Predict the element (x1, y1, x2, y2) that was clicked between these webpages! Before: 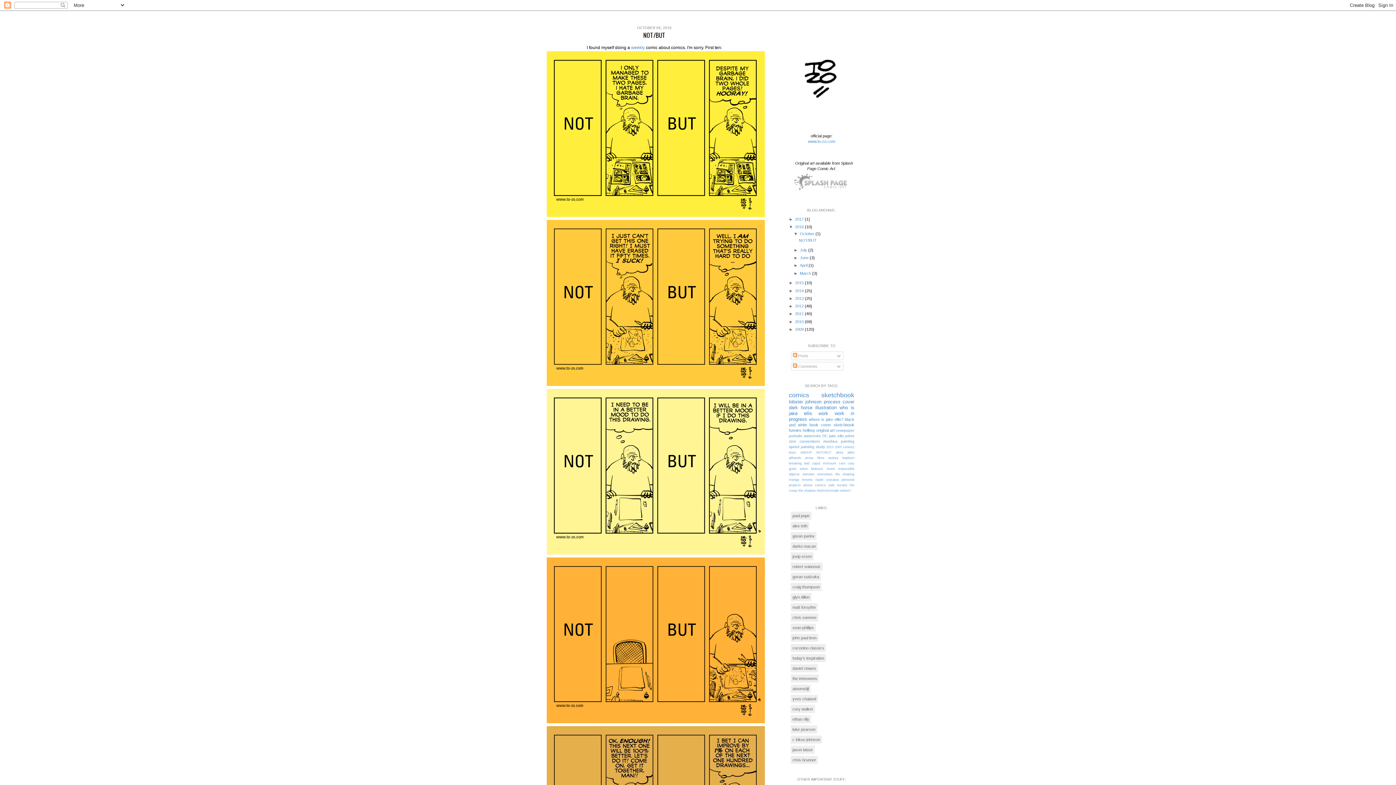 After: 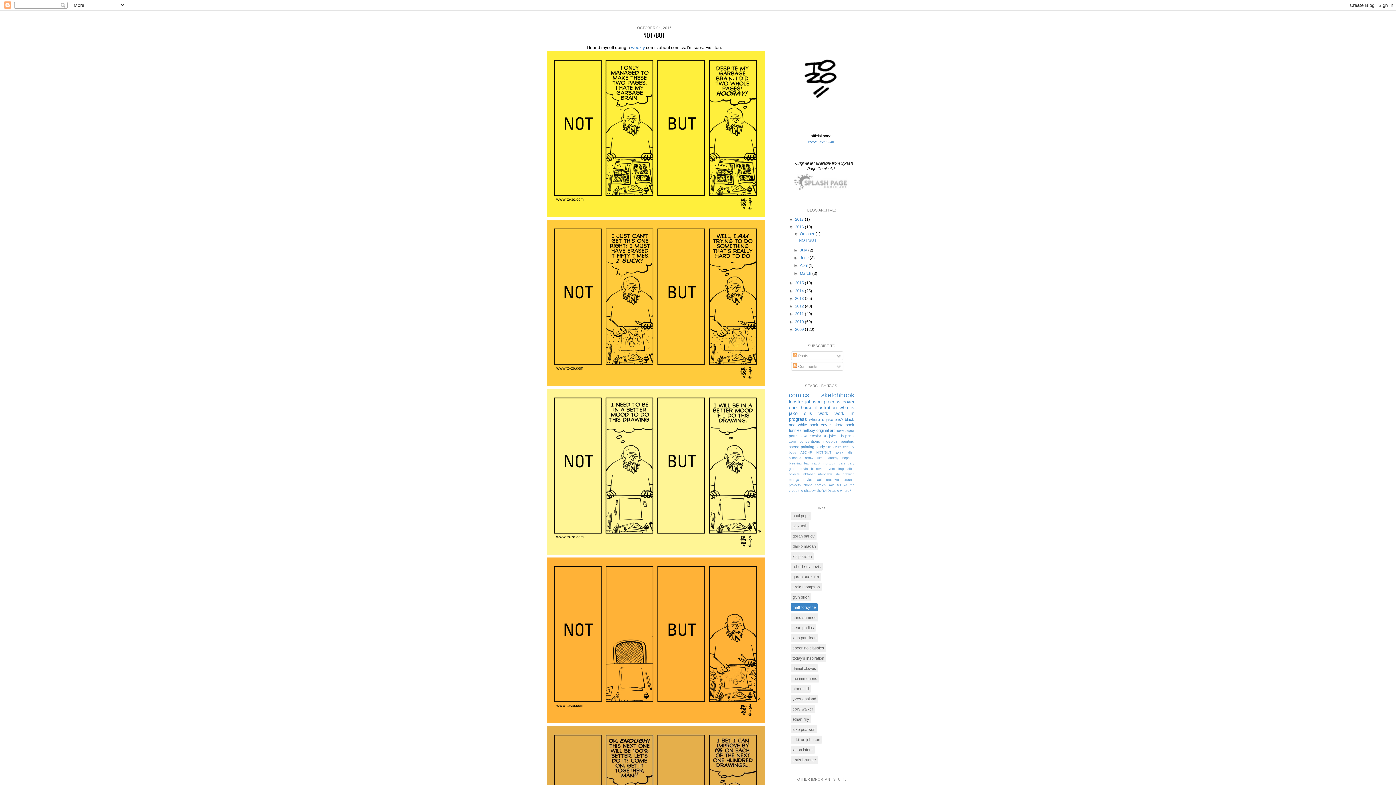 Action: label: matt forsythe bbox: (790, 603, 817, 611)